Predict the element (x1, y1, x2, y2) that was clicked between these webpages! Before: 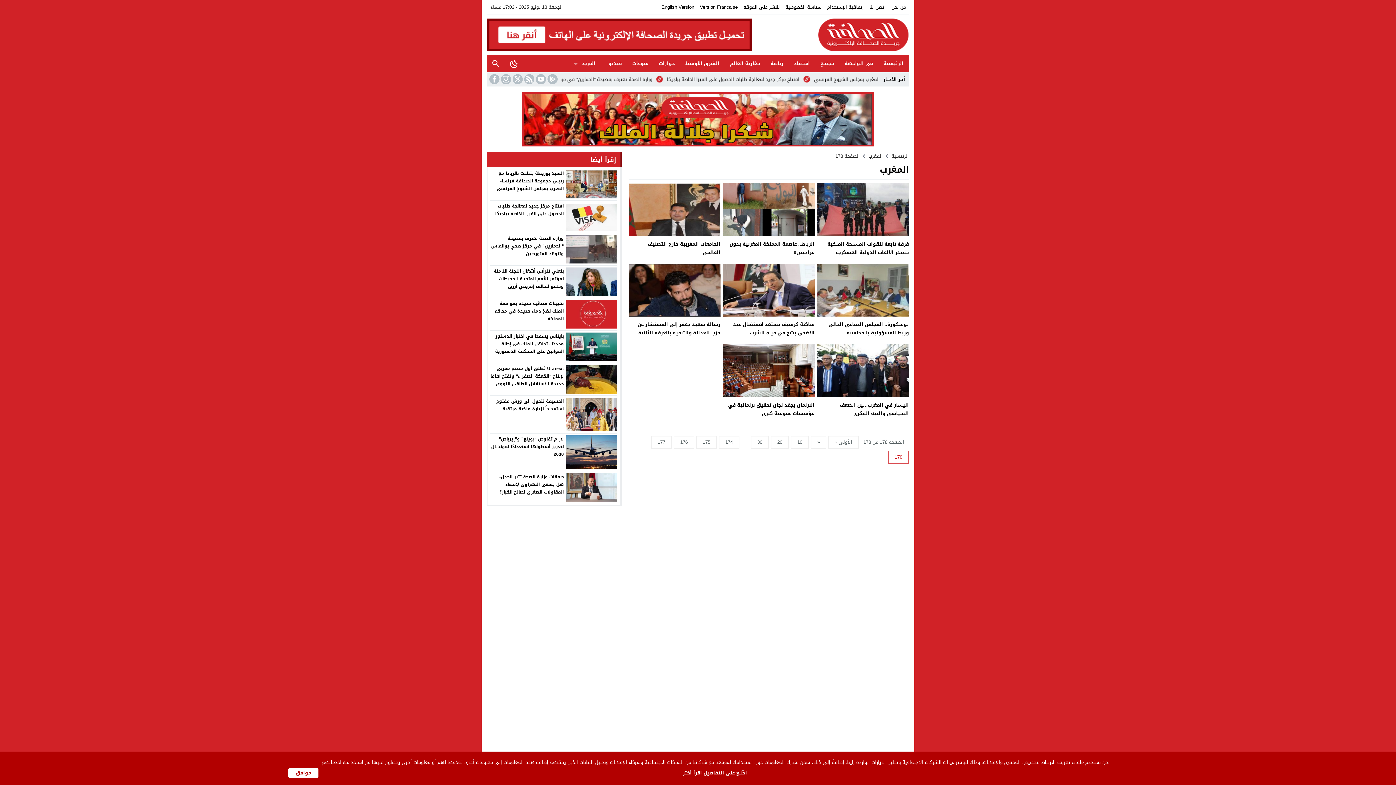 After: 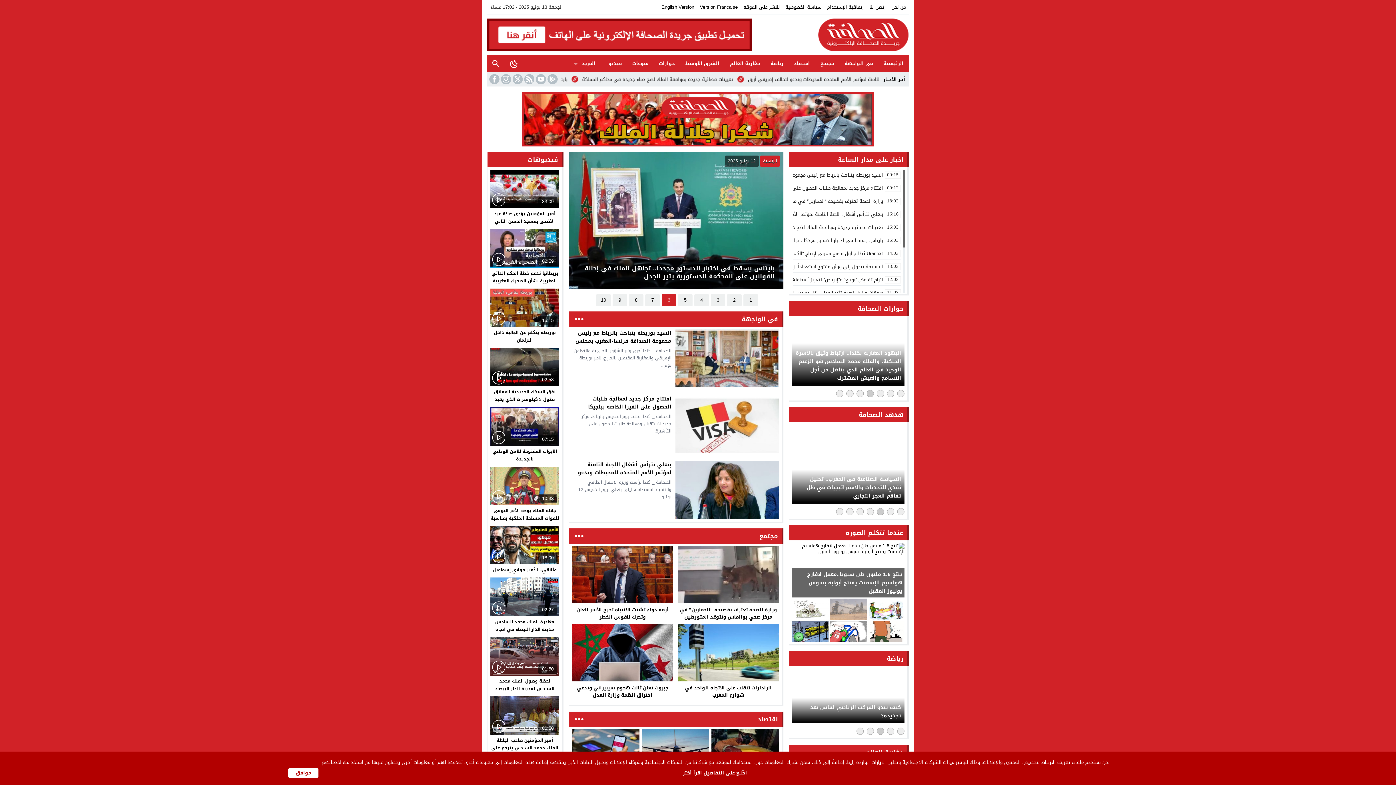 Action: bbox: (752, 18, 909, 51)